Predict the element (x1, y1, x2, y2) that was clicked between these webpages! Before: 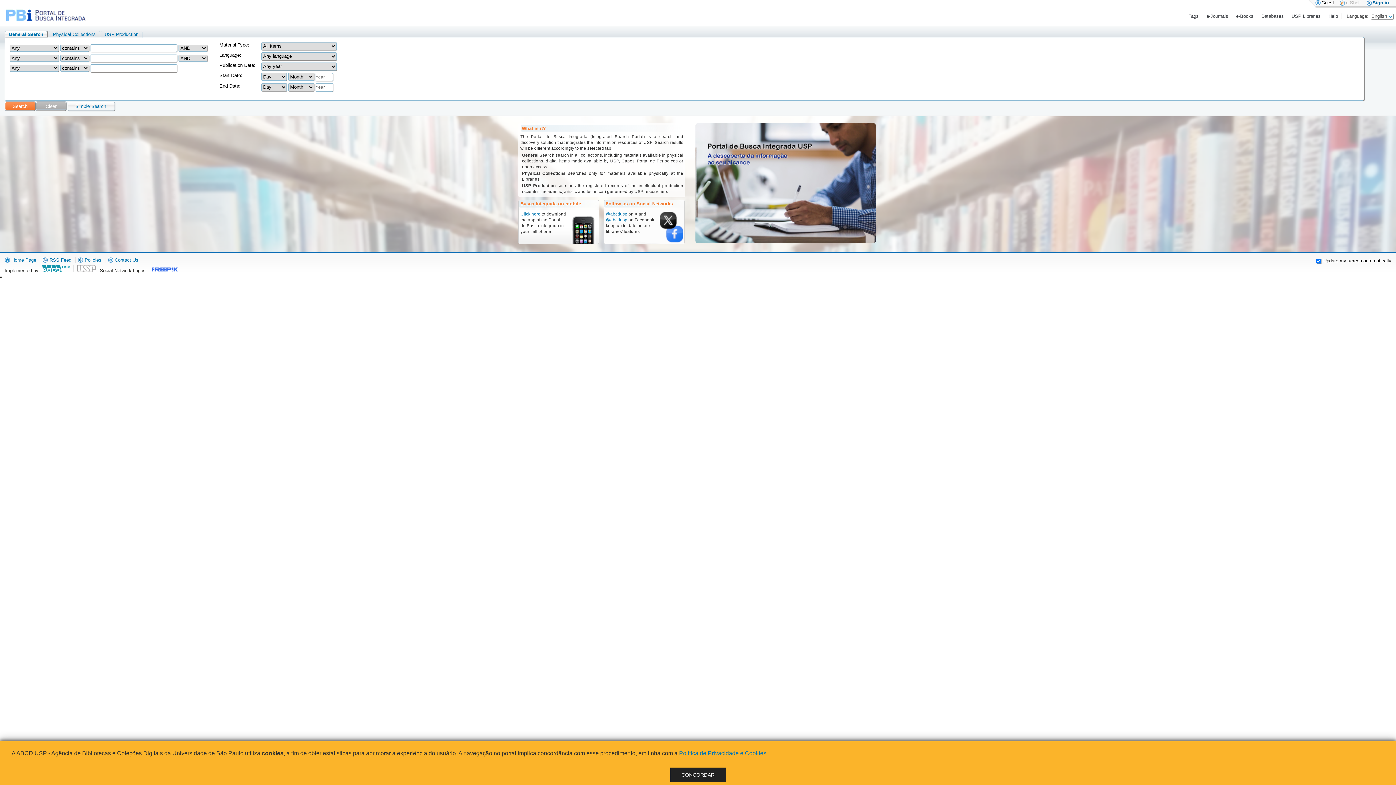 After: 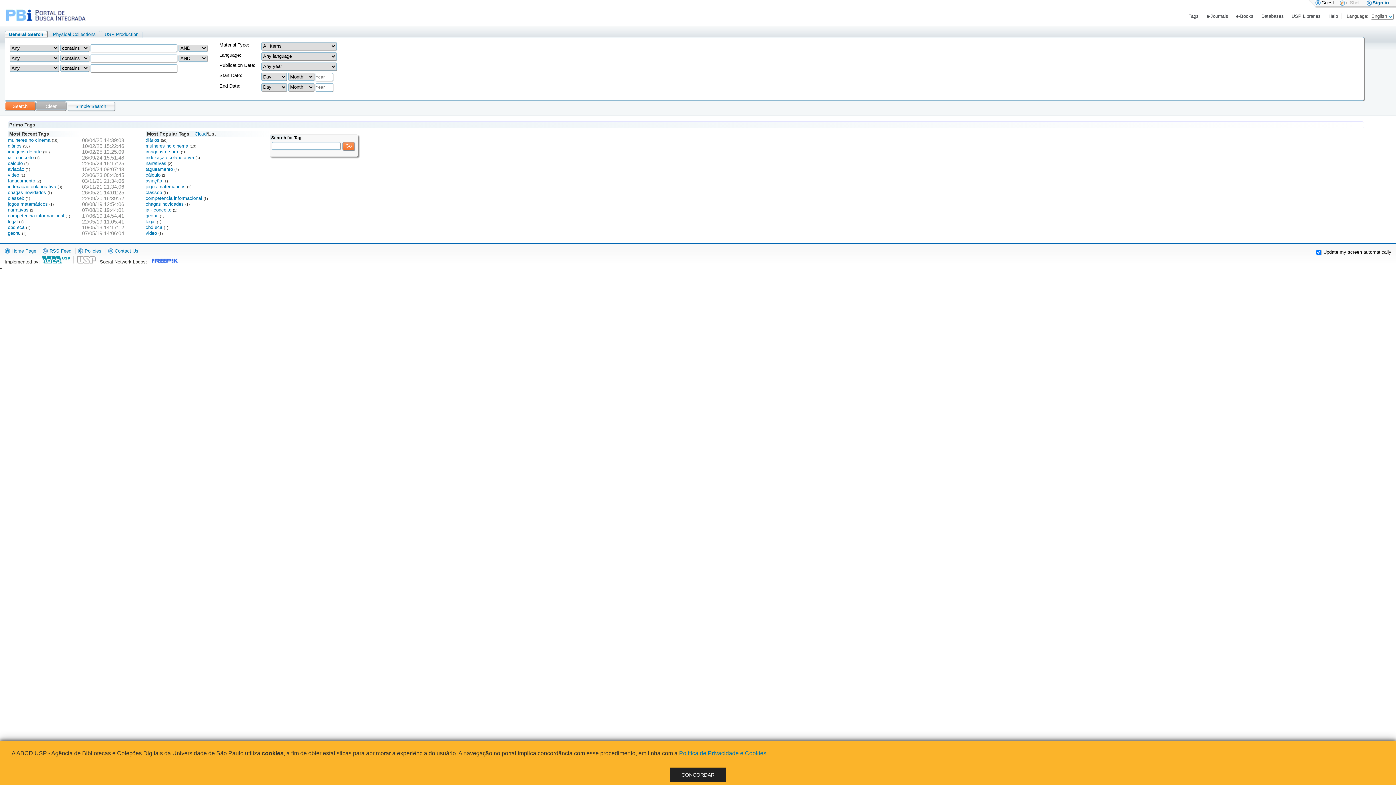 Action: bbox: (1188, 13, 1199, 18) label: Tags